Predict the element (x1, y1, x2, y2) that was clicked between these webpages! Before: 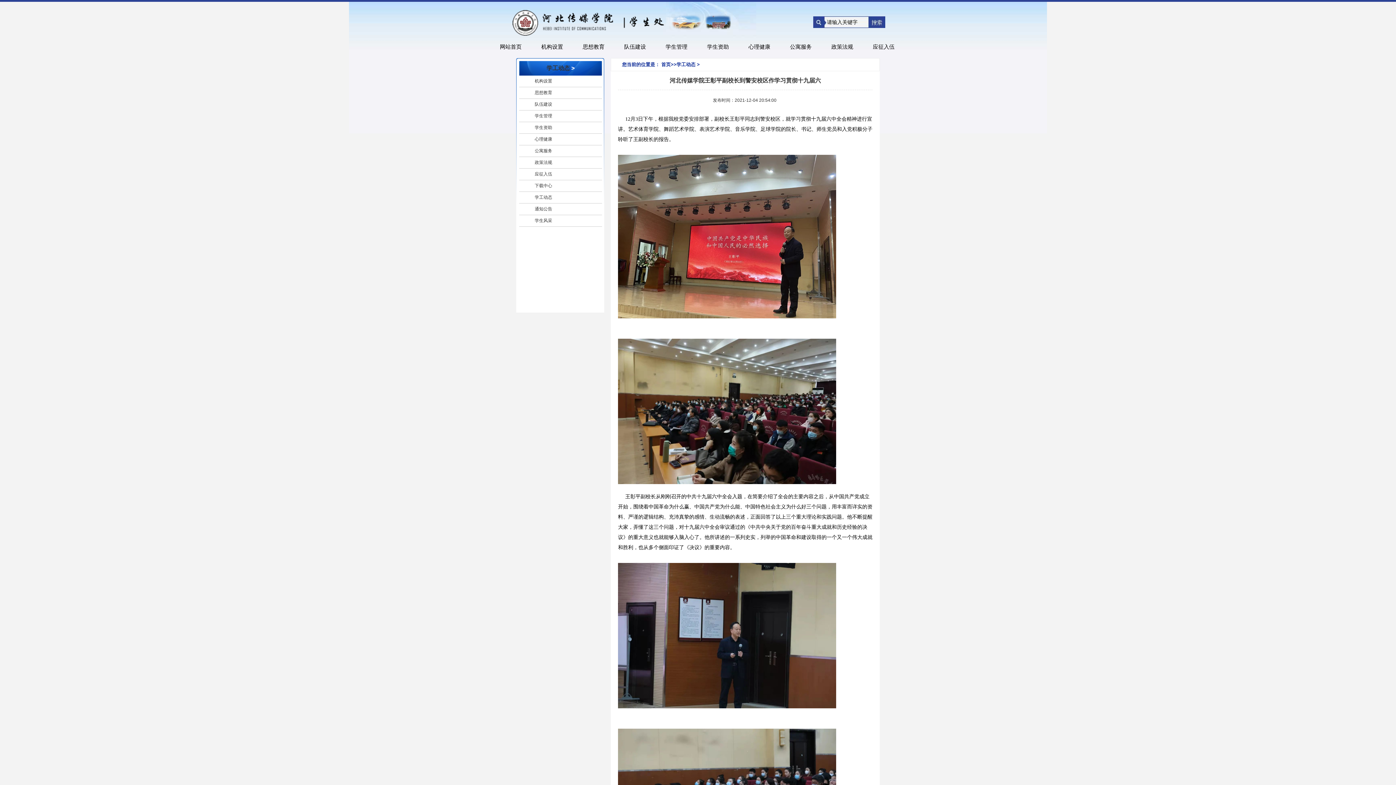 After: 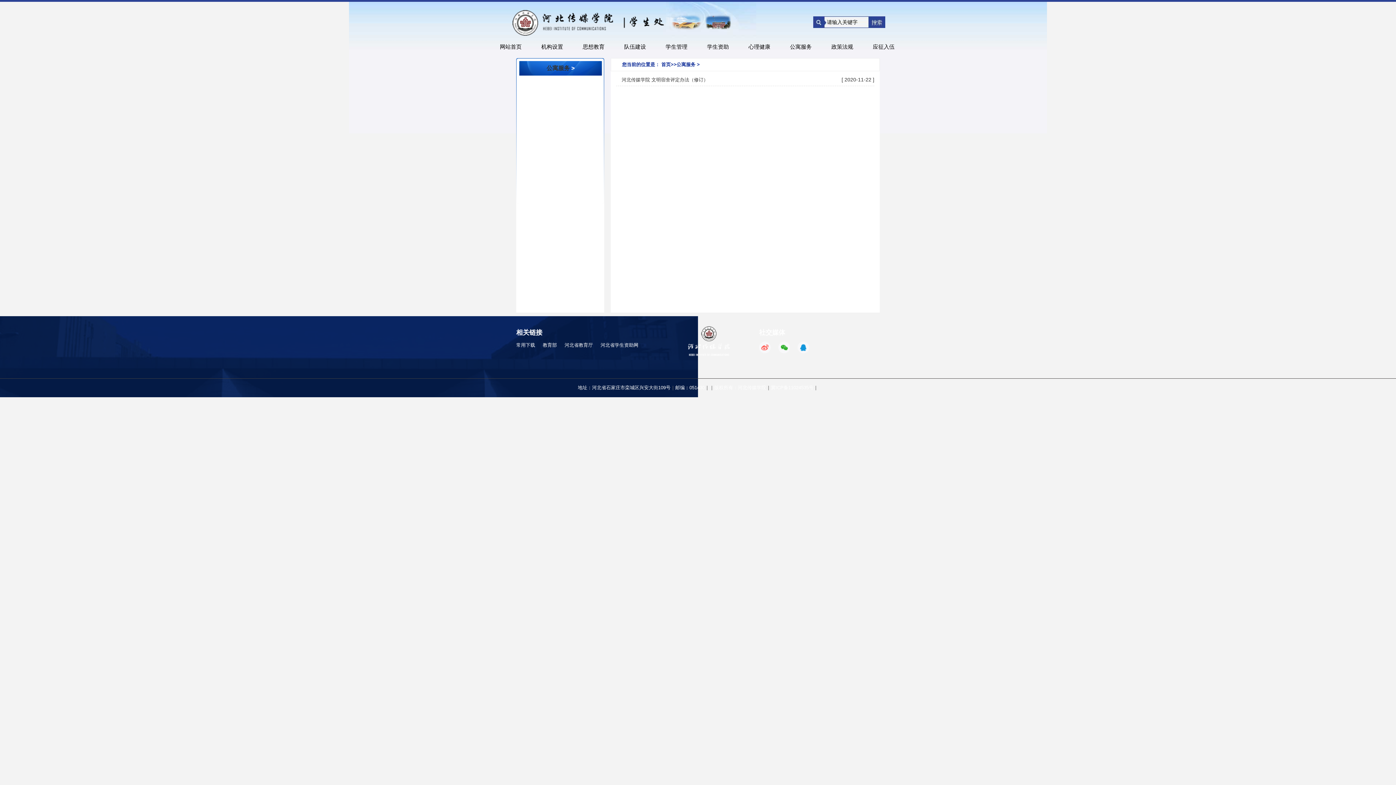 Action: bbox: (790, 43, 812, 49) label: 公寓服务